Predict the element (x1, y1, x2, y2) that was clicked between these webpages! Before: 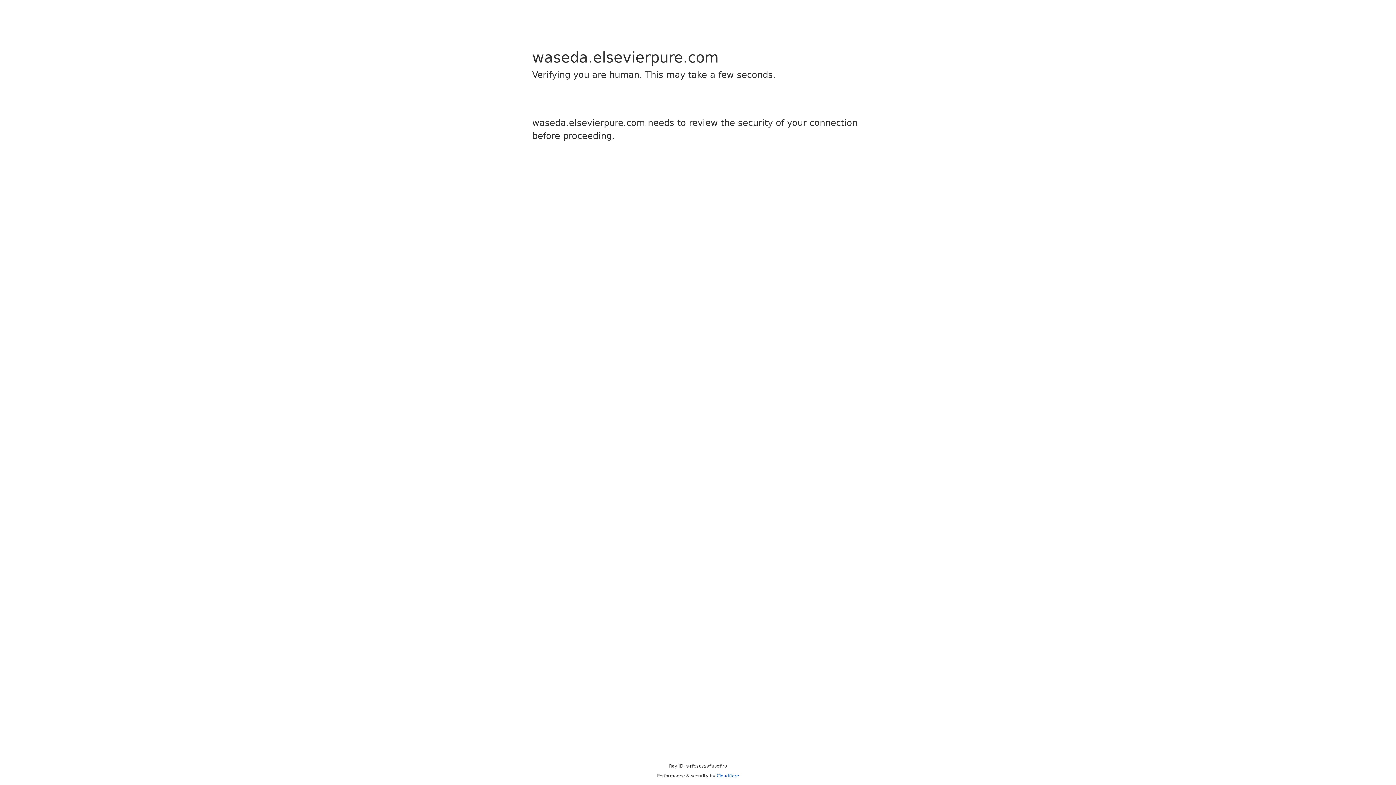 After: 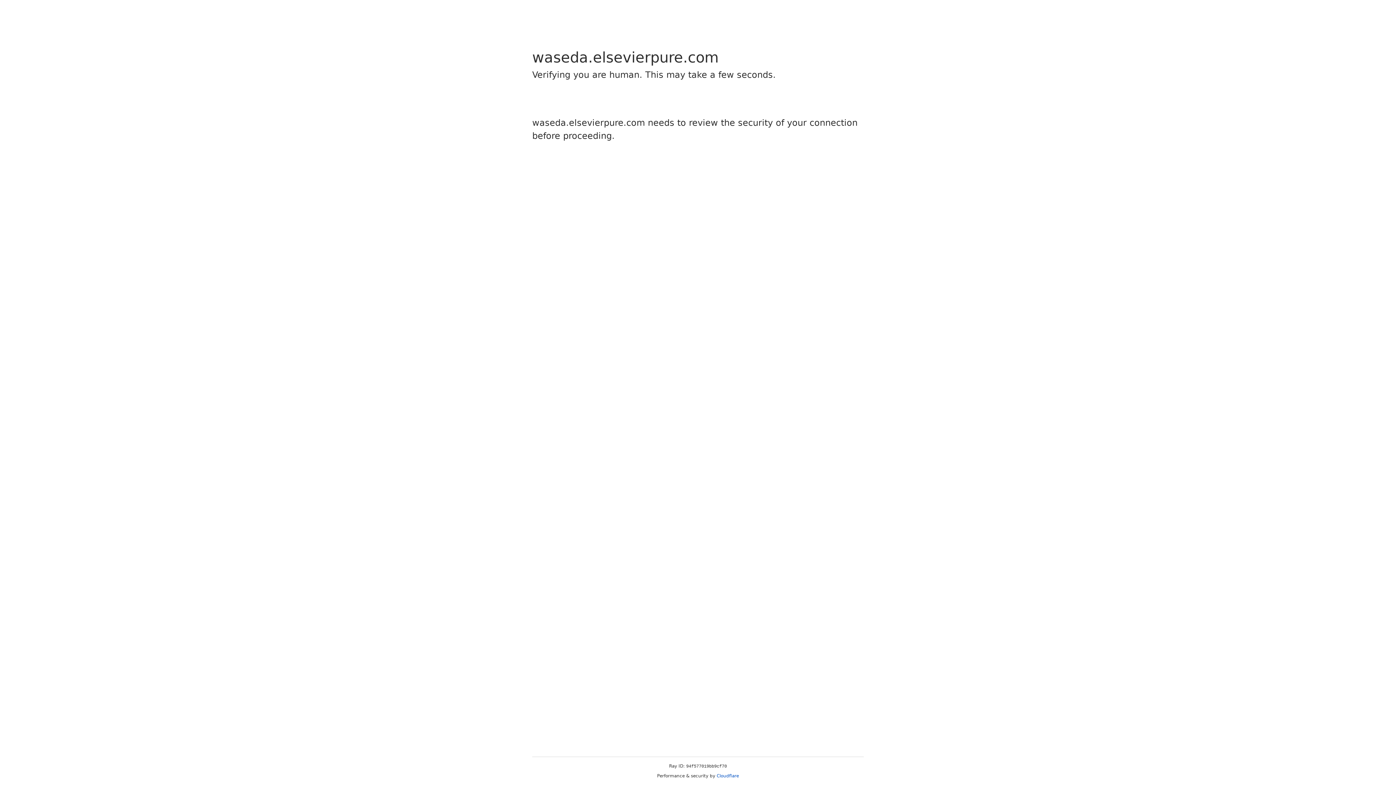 Action: bbox: (716, 773, 739, 778) label: Cloudflare